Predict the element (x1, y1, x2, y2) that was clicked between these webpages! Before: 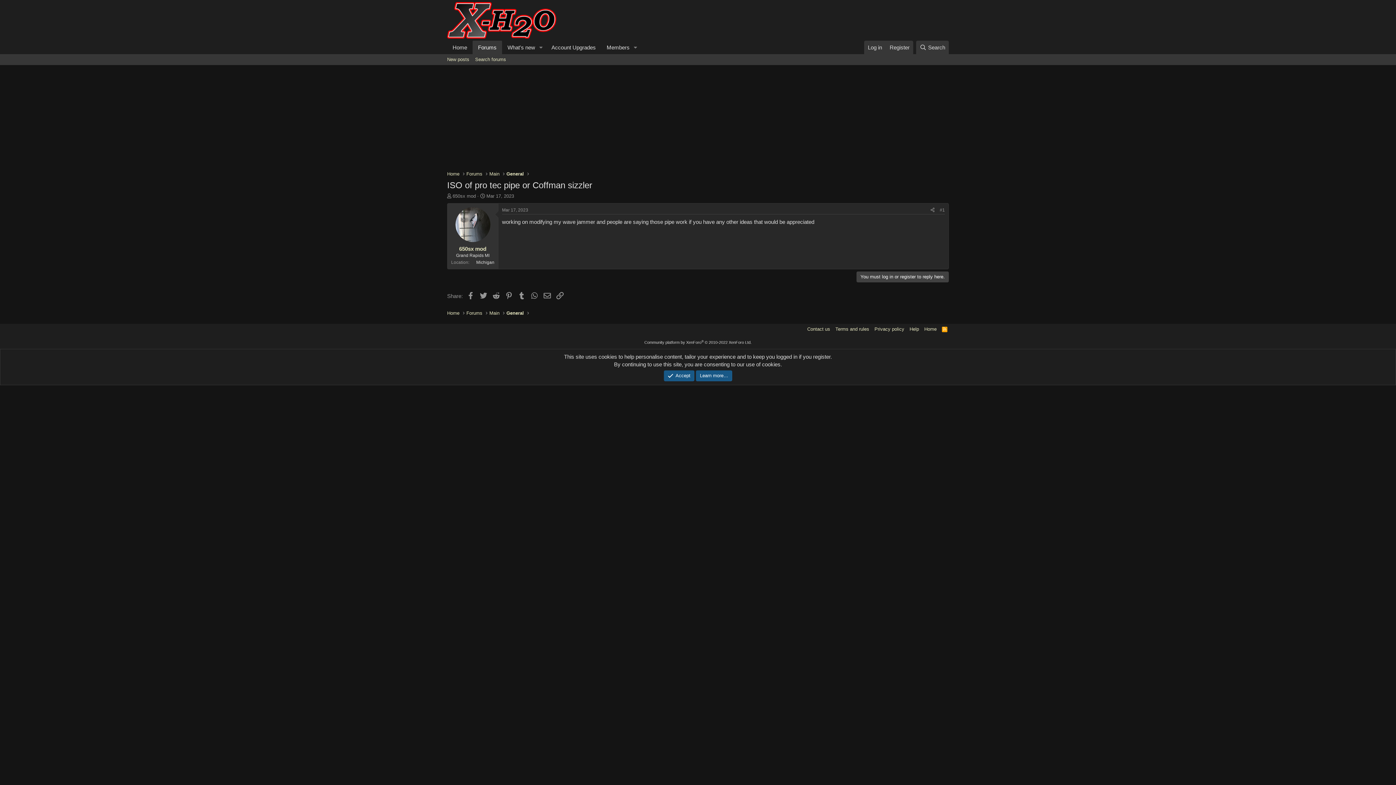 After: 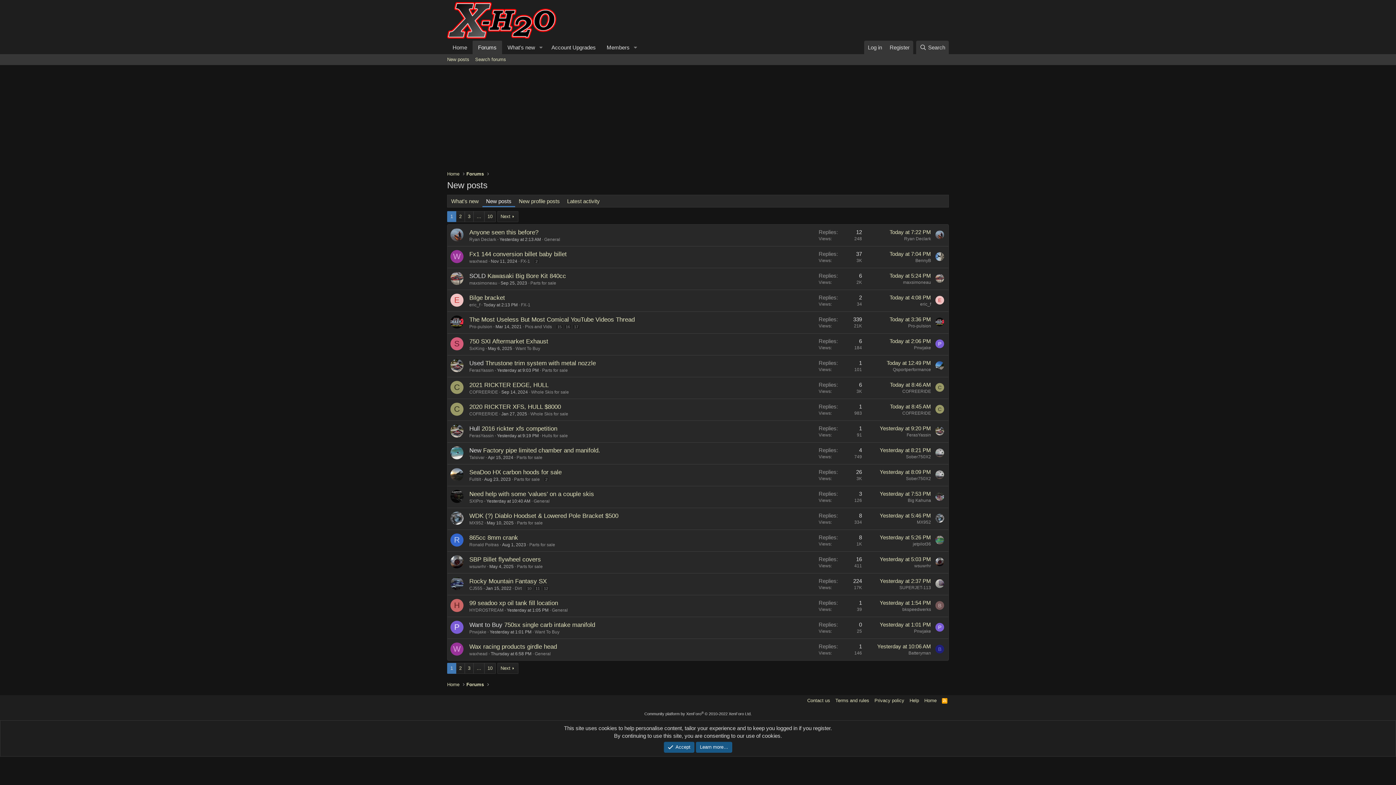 Action: bbox: (444, 54, 472, 65) label: New posts